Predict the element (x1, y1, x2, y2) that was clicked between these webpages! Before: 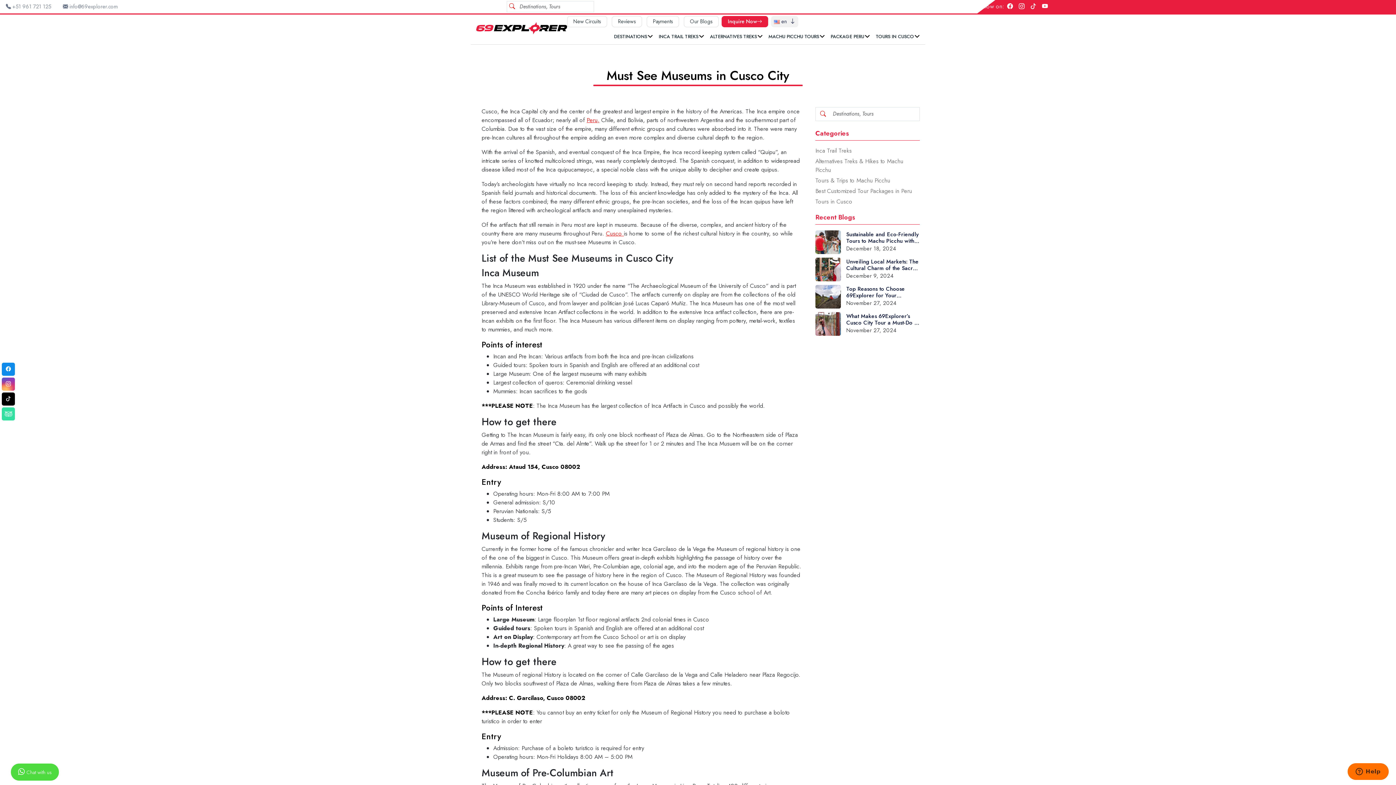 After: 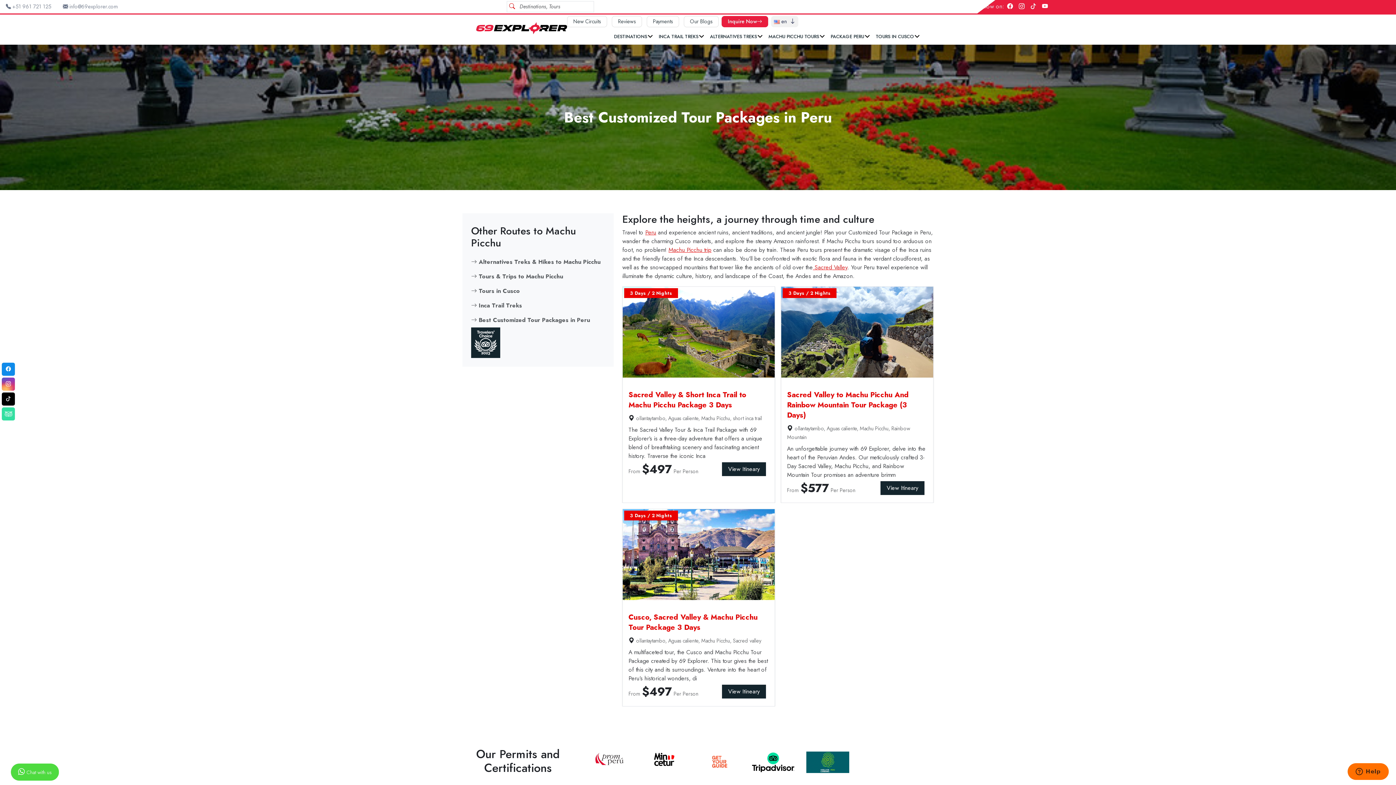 Action: label: Best Customized Tour Packages in Peru bbox: (815, 186, 920, 195)